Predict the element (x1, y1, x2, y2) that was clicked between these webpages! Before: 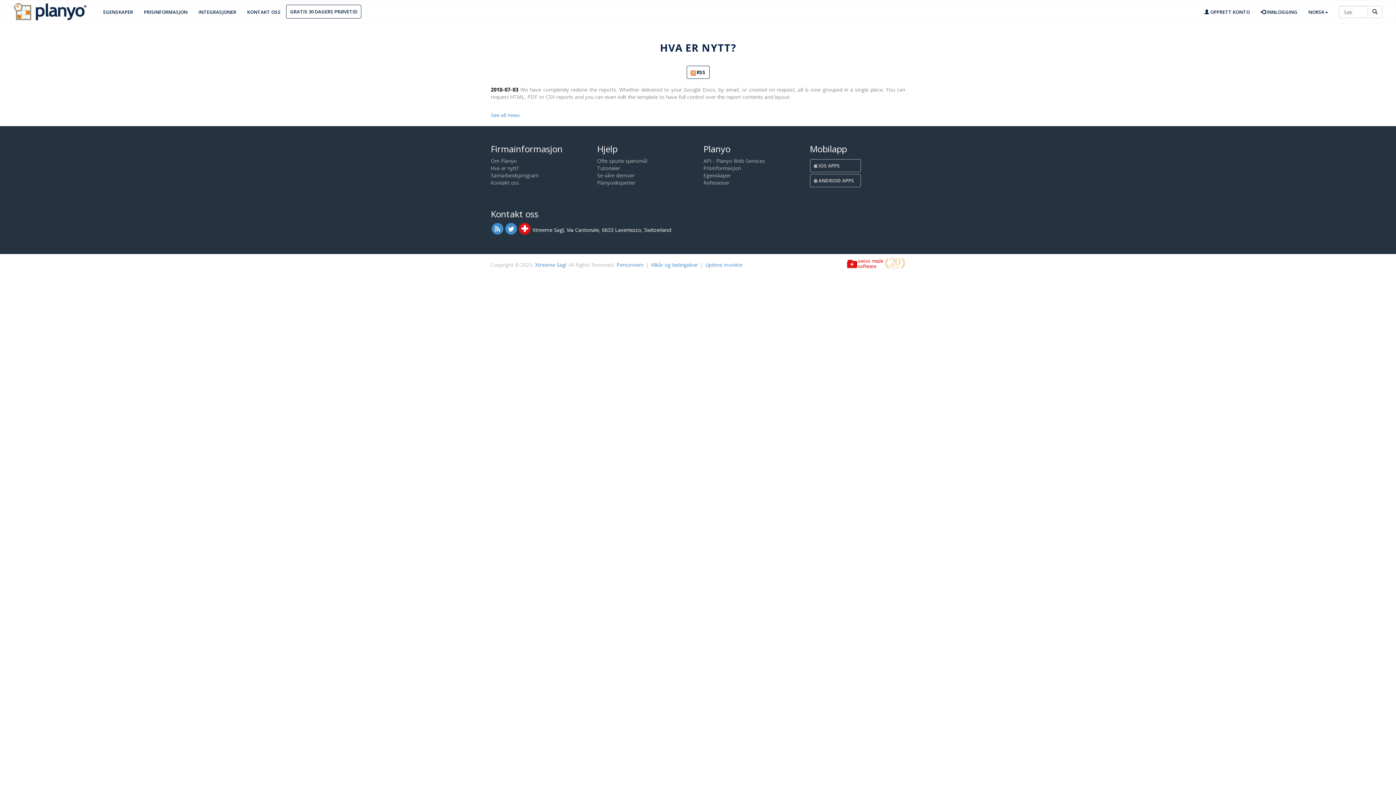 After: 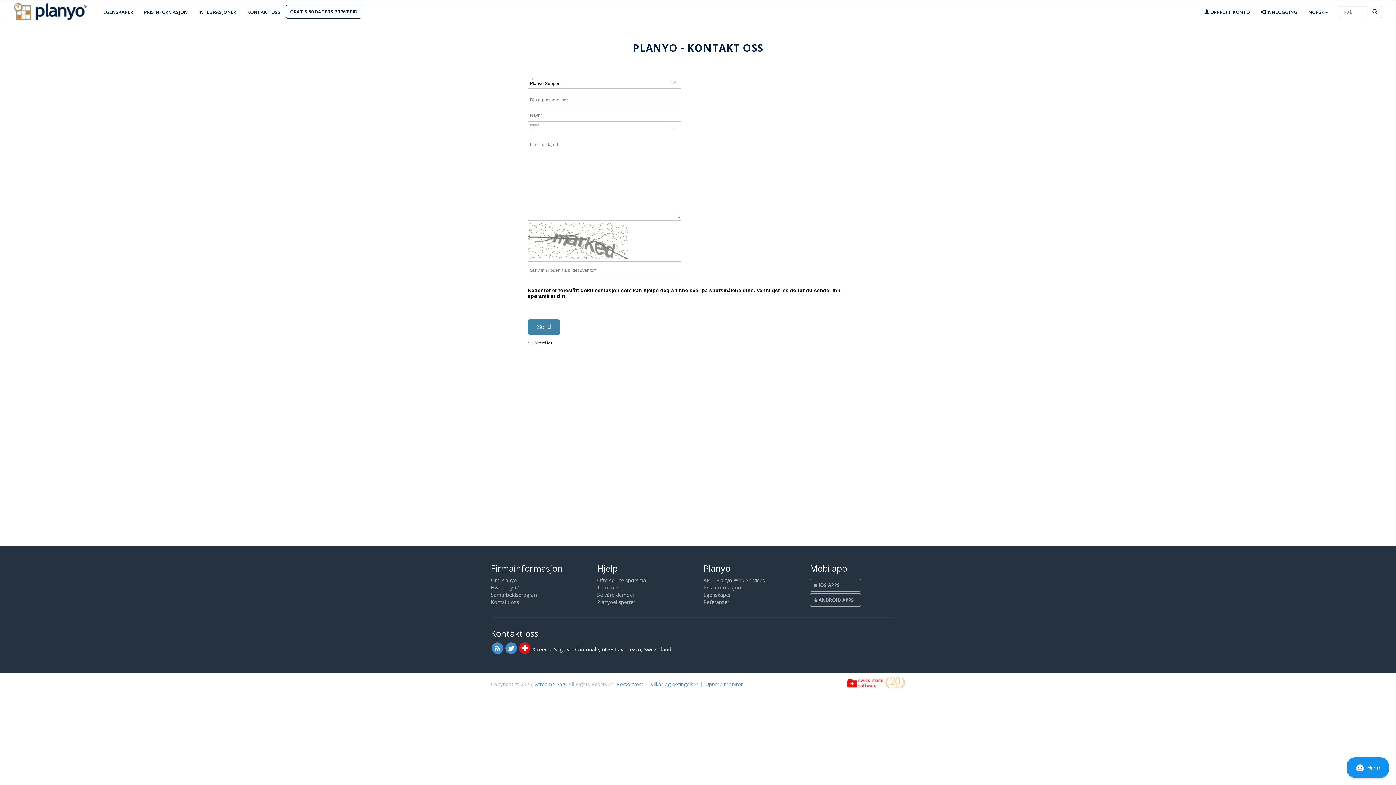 Action: label: KONTAKT OSS bbox: (241, 2, 286, 21)